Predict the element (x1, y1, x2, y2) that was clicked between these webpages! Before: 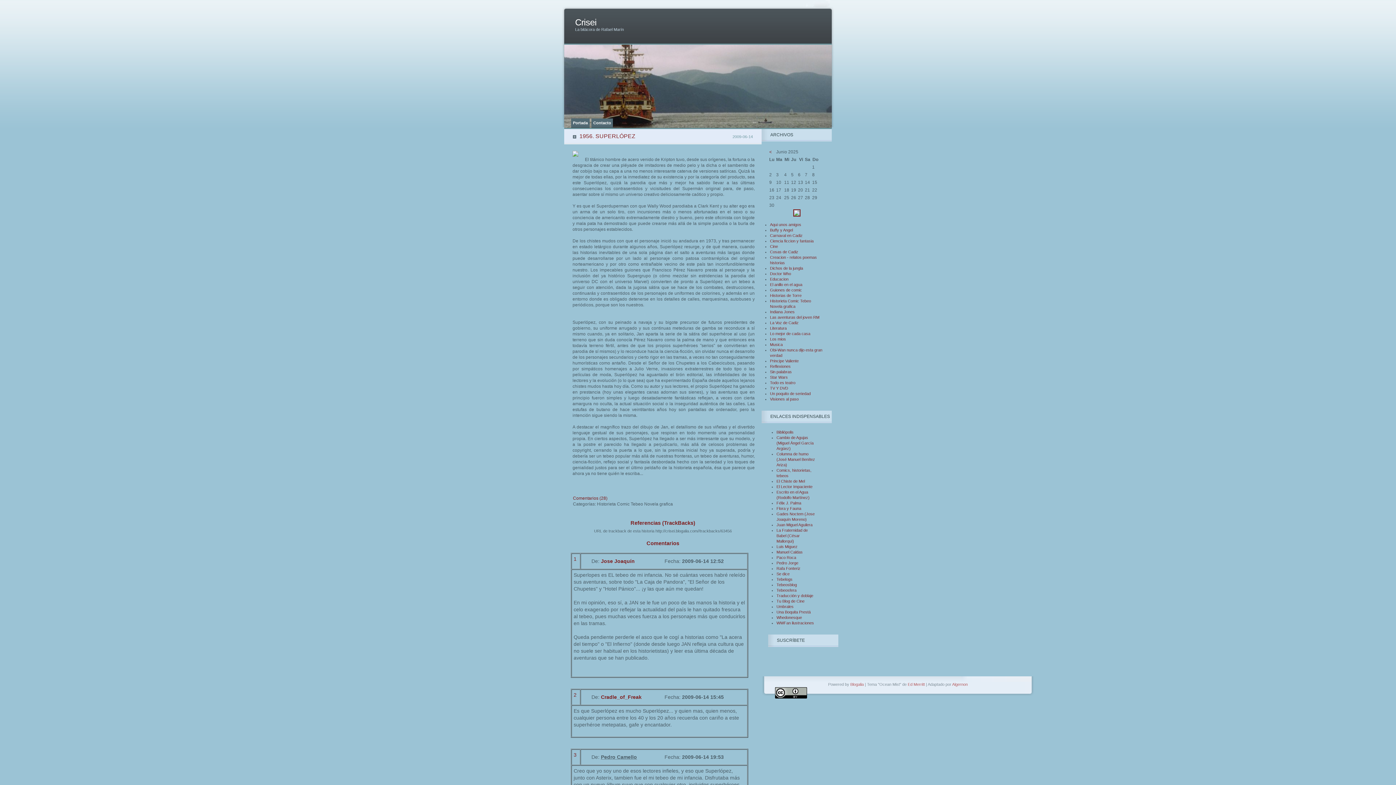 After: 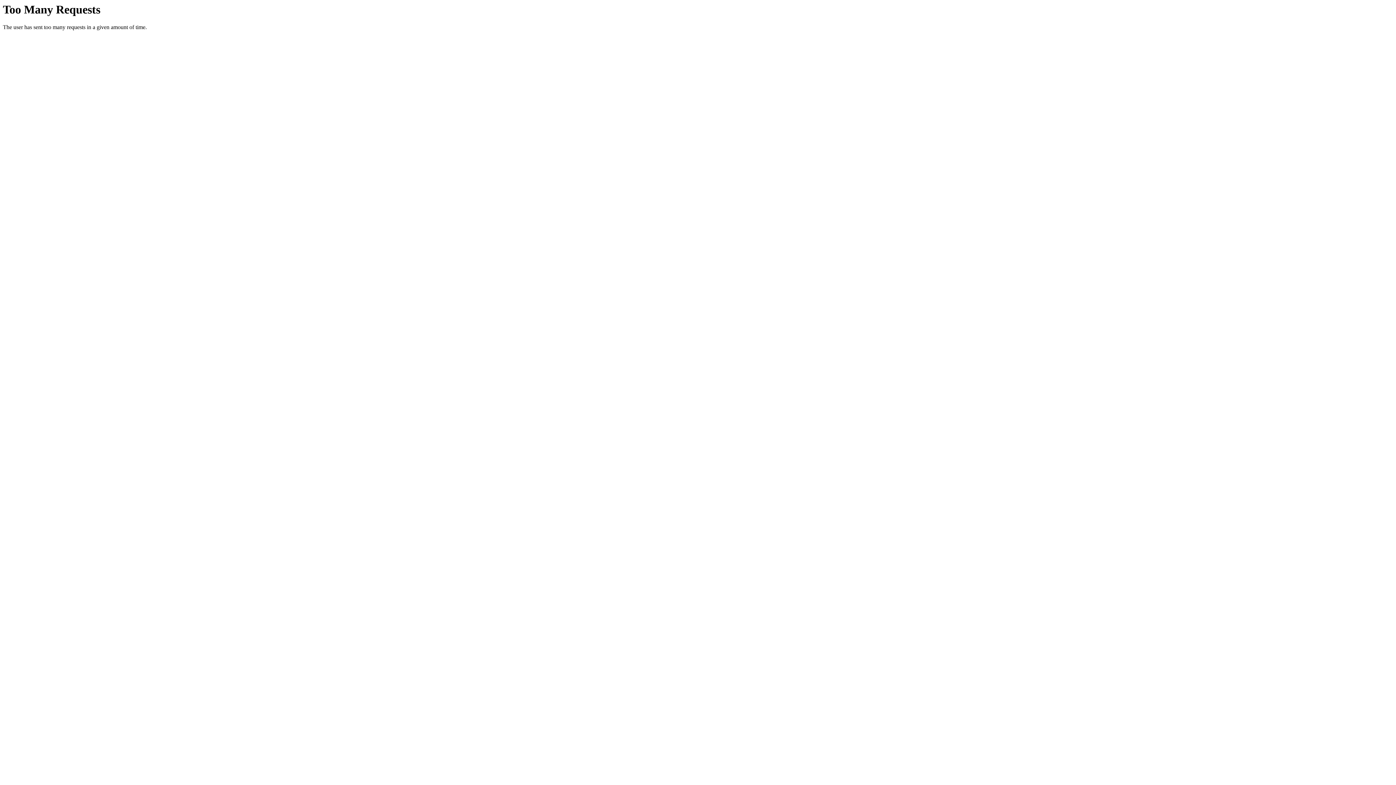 Action: label: Umbrales bbox: (776, 604, 793, 609)